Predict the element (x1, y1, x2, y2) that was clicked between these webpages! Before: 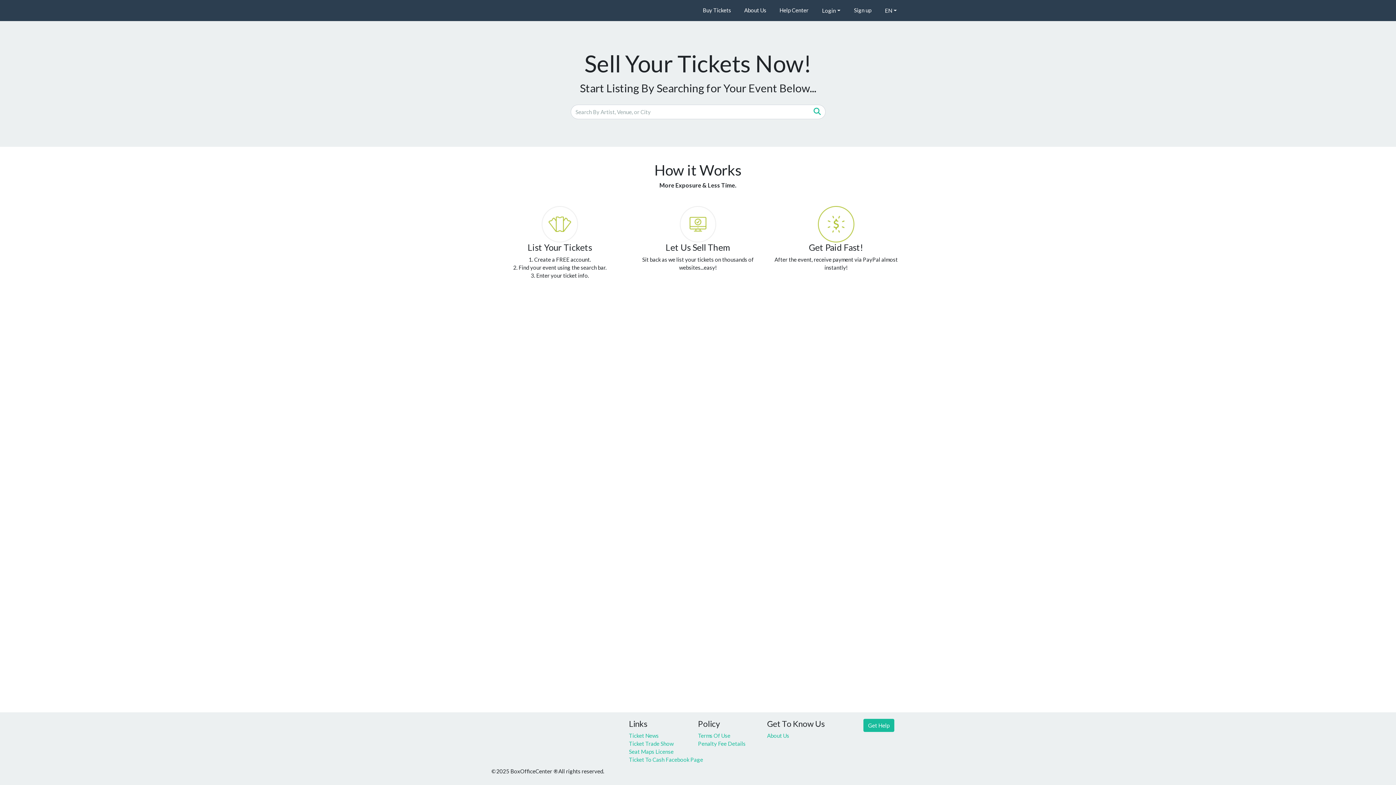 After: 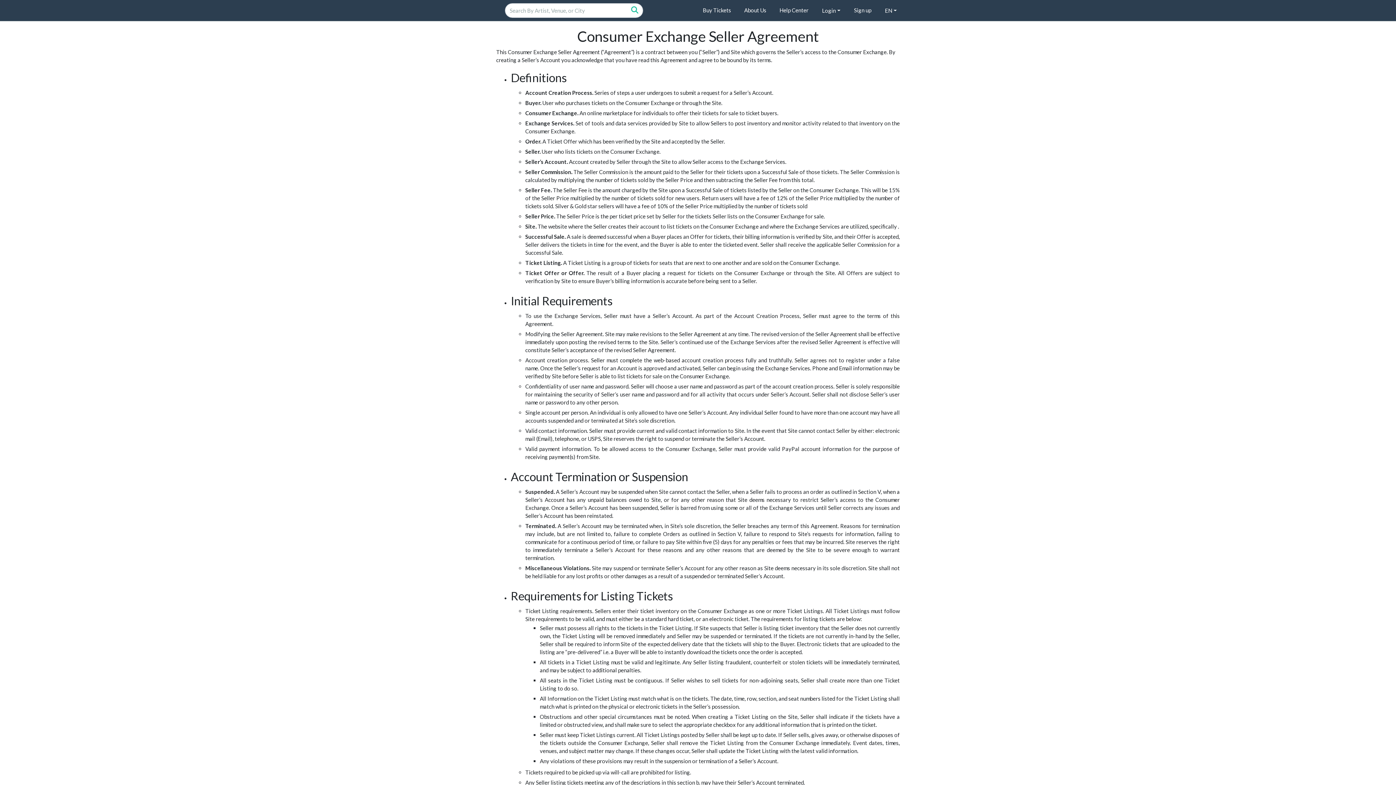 Action: label: Terms Of Use bbox: (698, 731, 756, 739)